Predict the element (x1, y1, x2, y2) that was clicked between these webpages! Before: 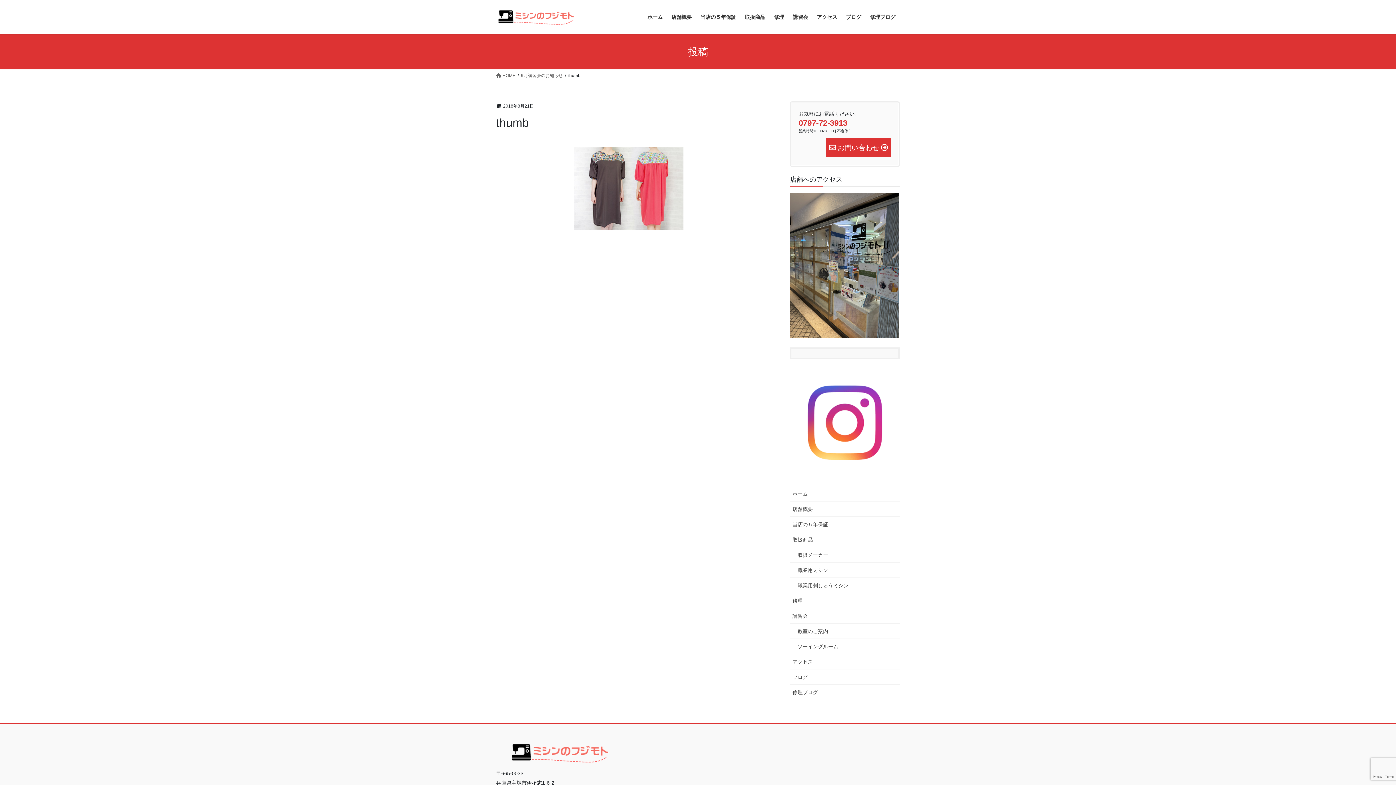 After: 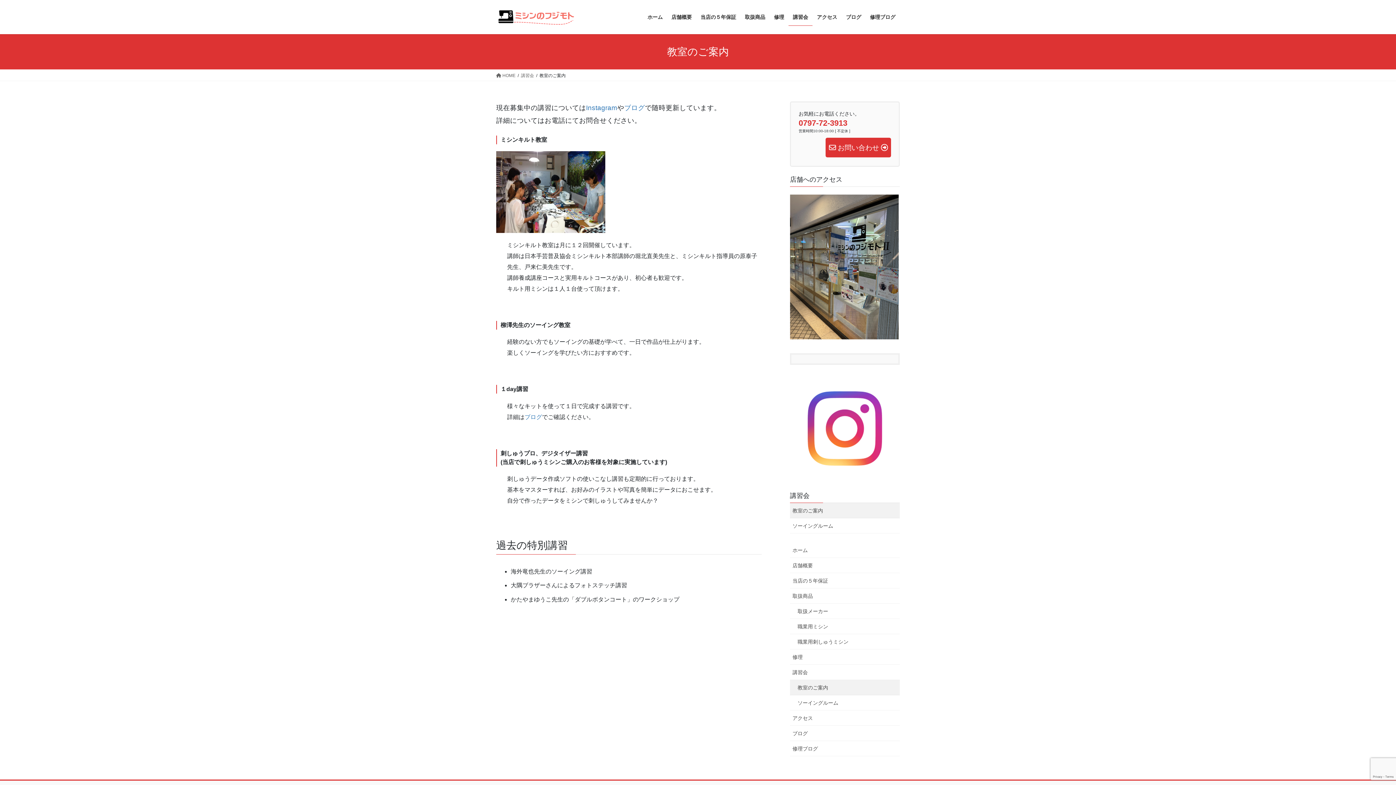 Action: bbox: (790, 624, 900, 639) label: 教室のご案内